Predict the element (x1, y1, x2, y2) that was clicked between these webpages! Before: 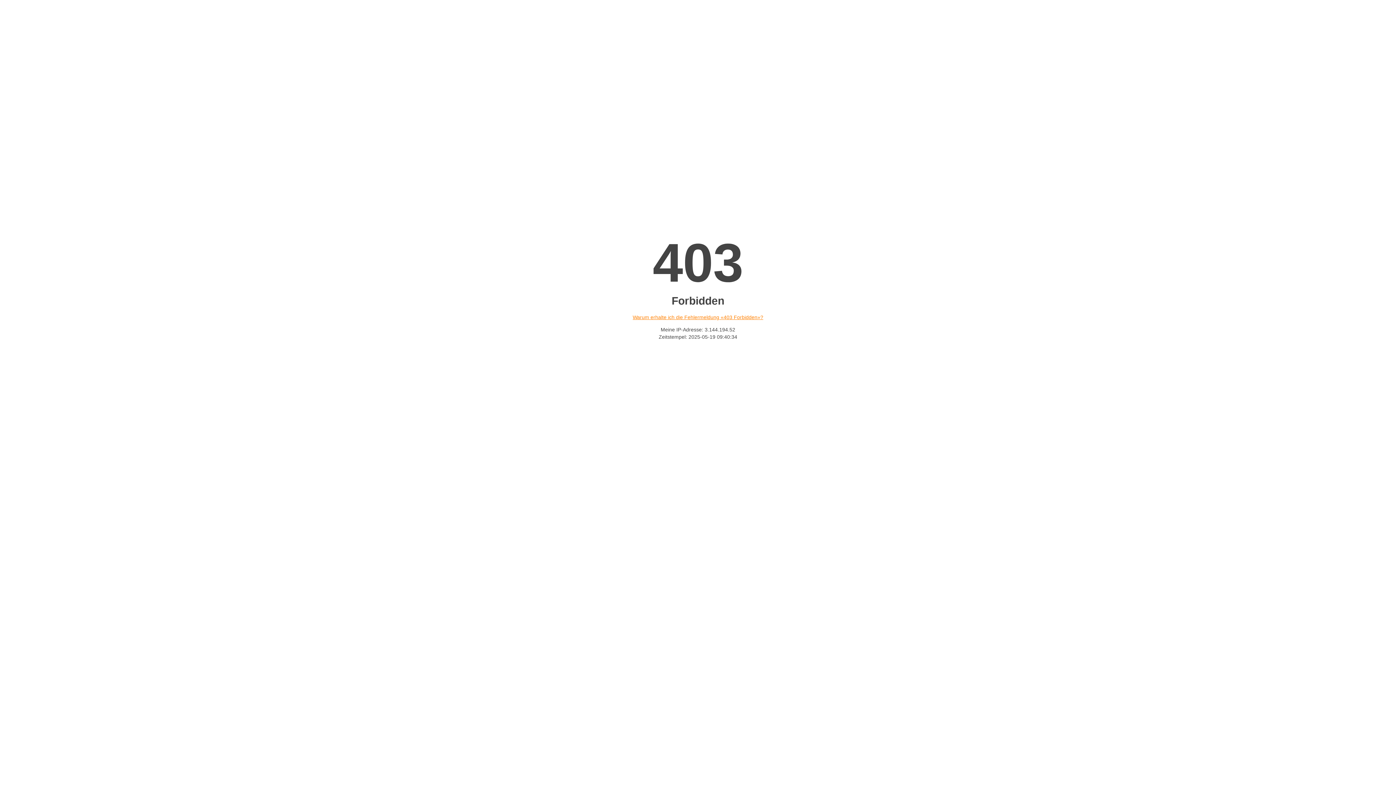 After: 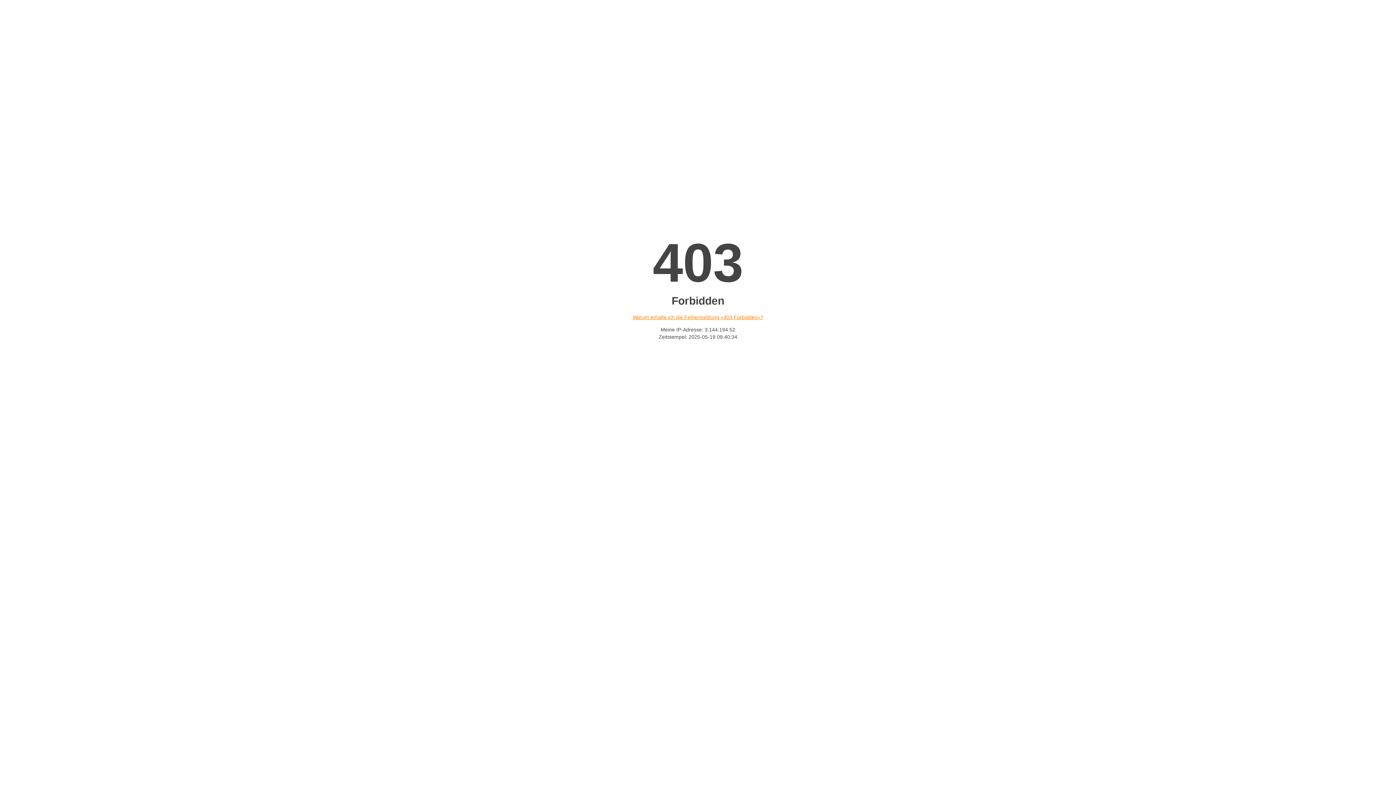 Action: bbox: (632, 314, 763, 320) label: Warum erhalte ich die Fehlermeldung «403 Forbidden»?